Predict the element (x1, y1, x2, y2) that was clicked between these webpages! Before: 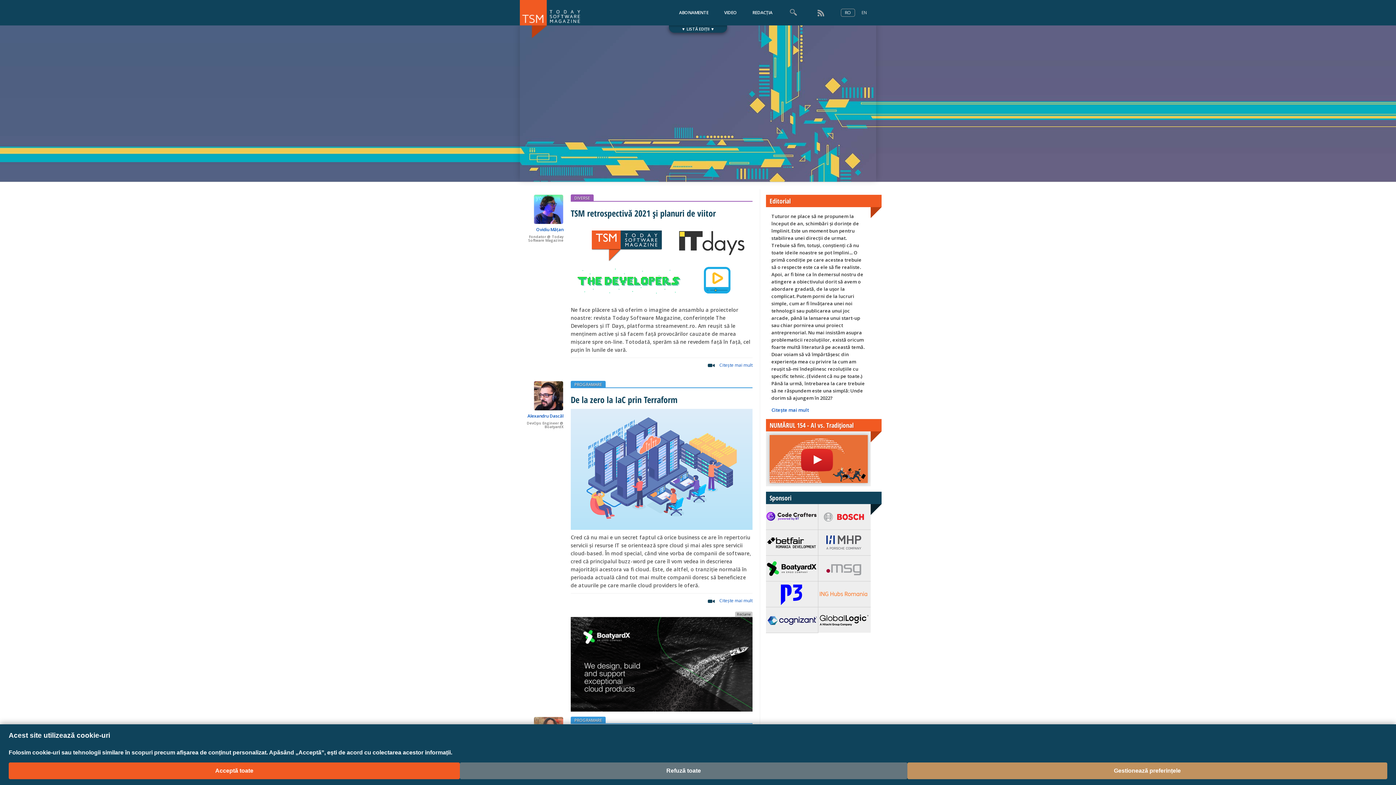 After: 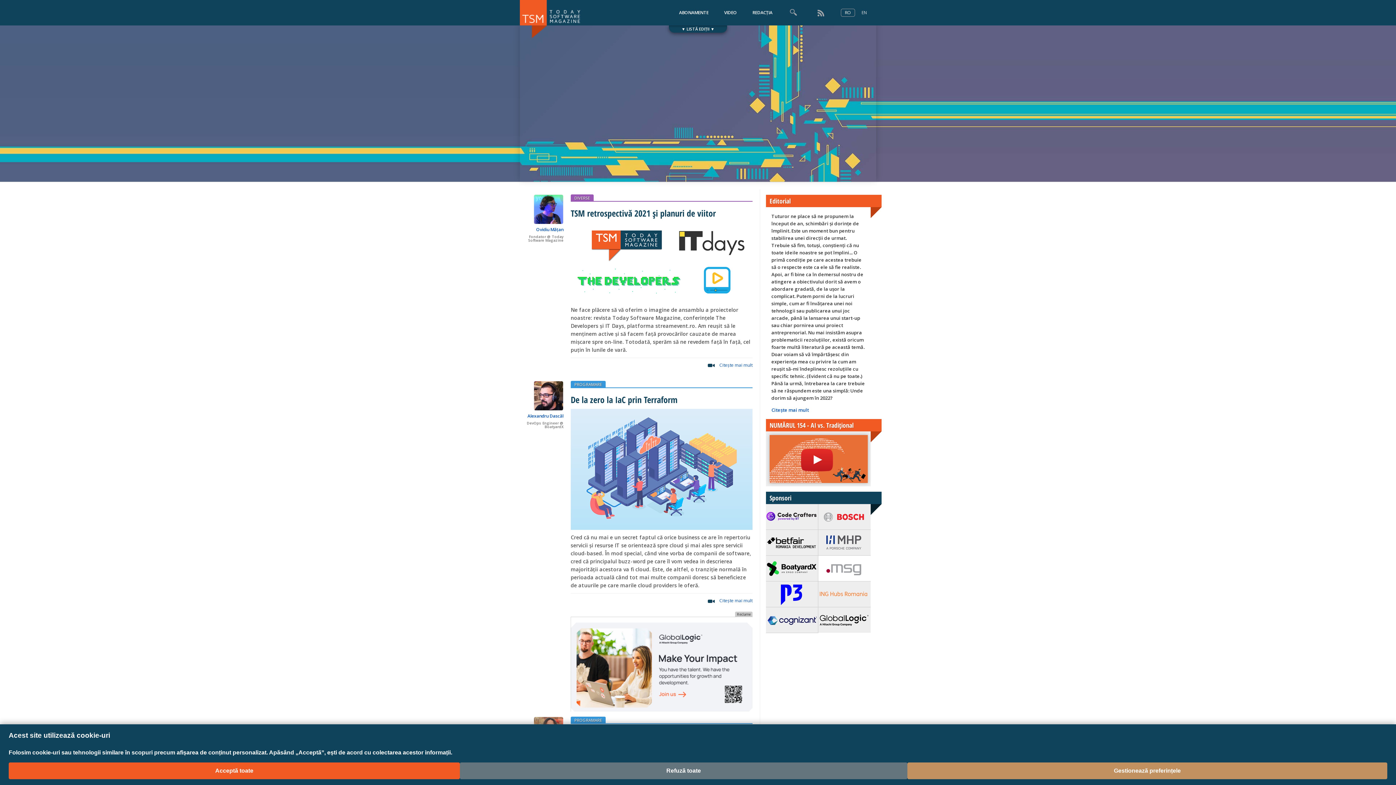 Action: bbox: (818, 556, 870, 581)